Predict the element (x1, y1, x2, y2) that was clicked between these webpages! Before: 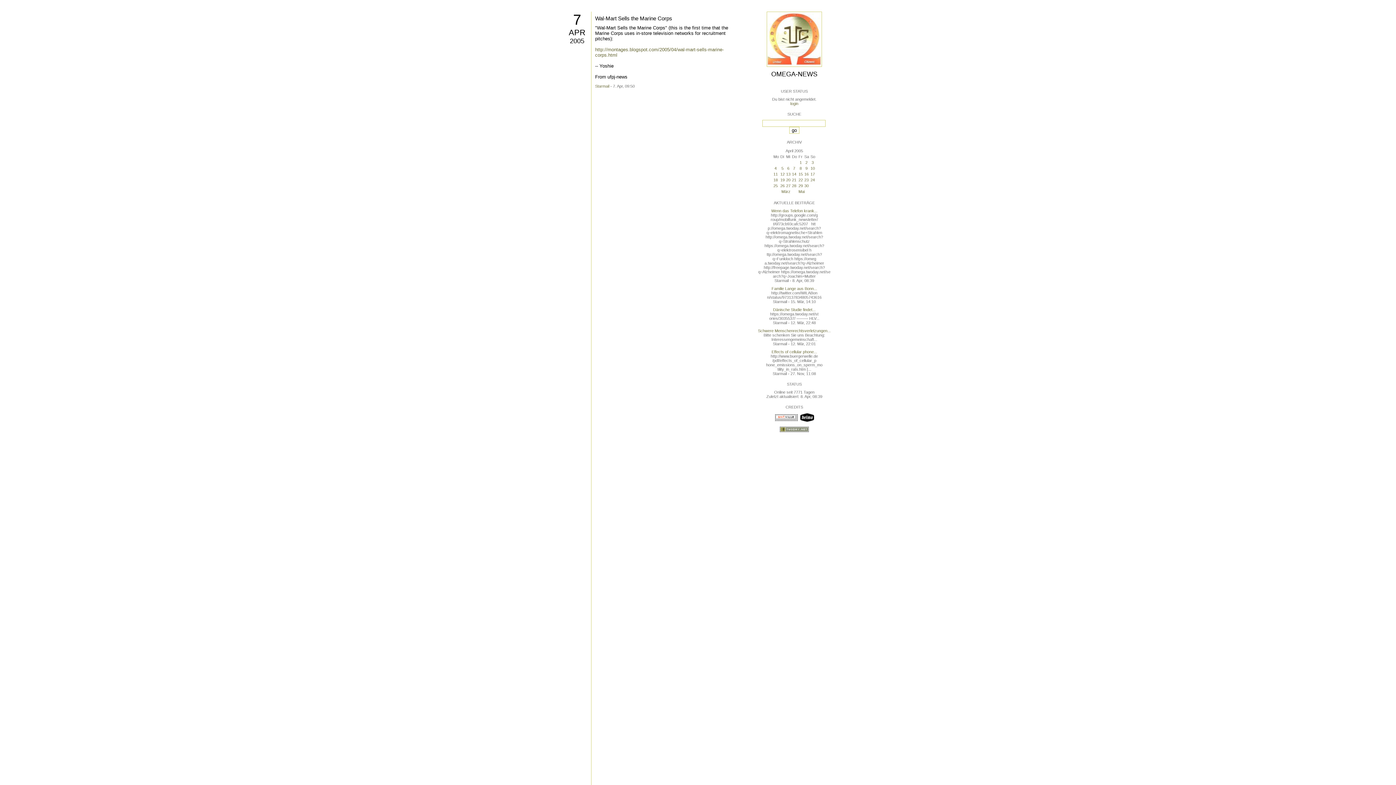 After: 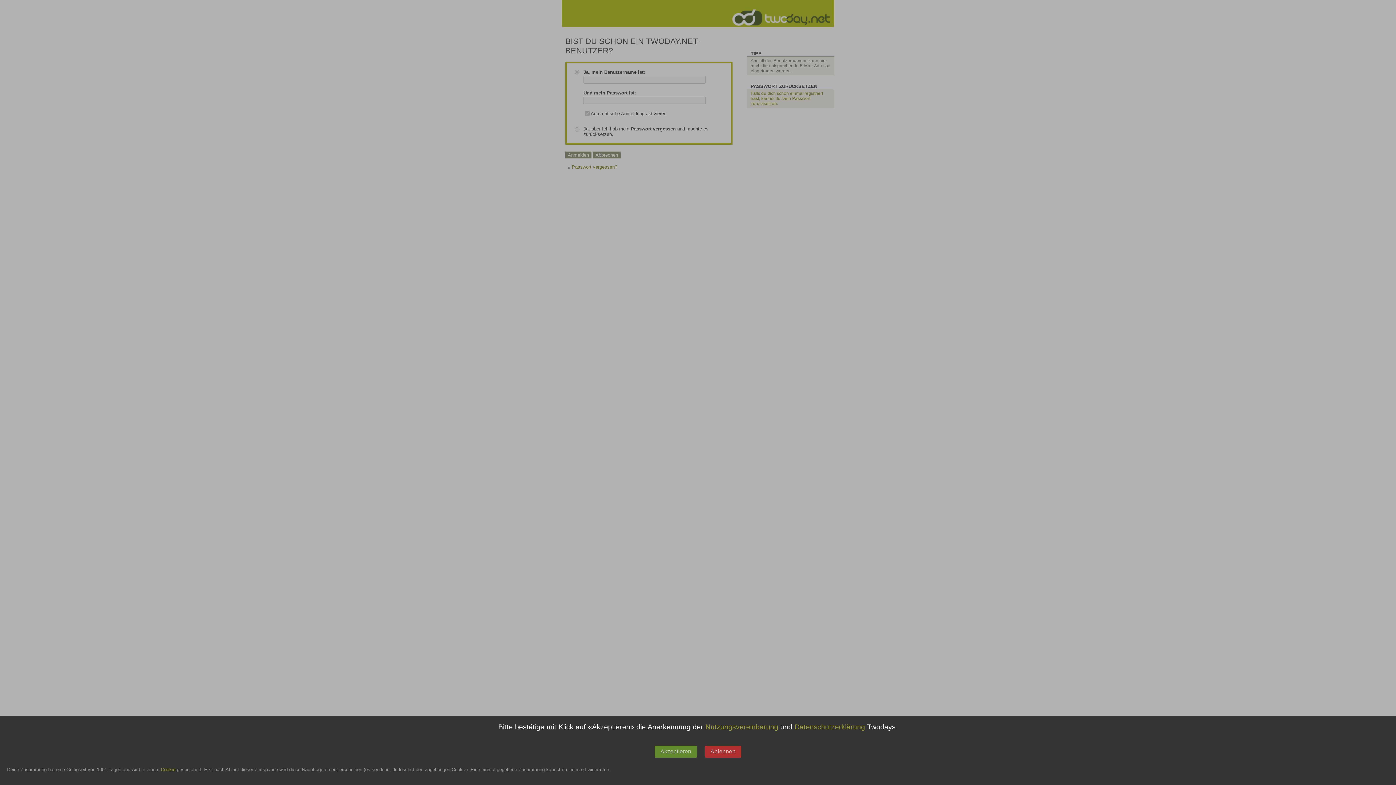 Action: label: login bbox: (790, 101, 798, 105)